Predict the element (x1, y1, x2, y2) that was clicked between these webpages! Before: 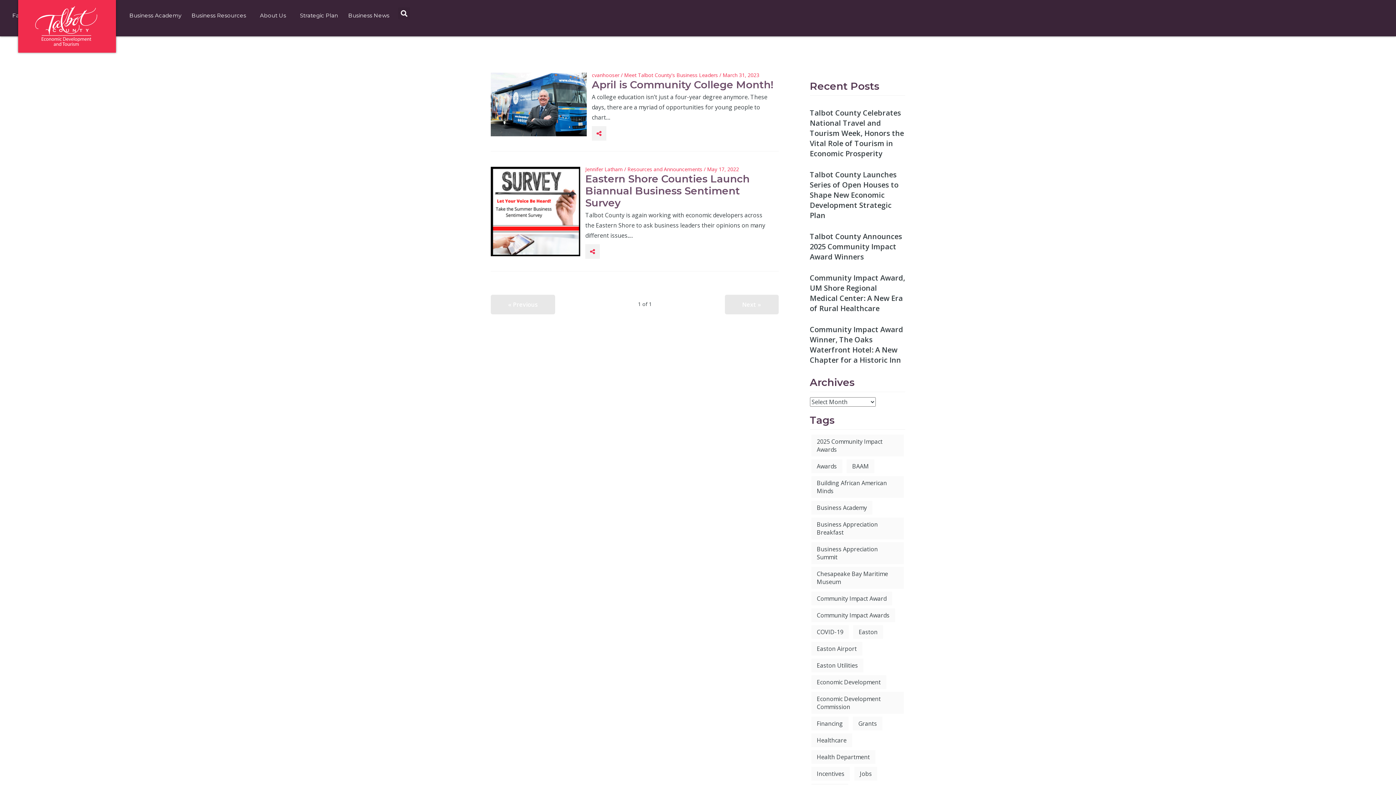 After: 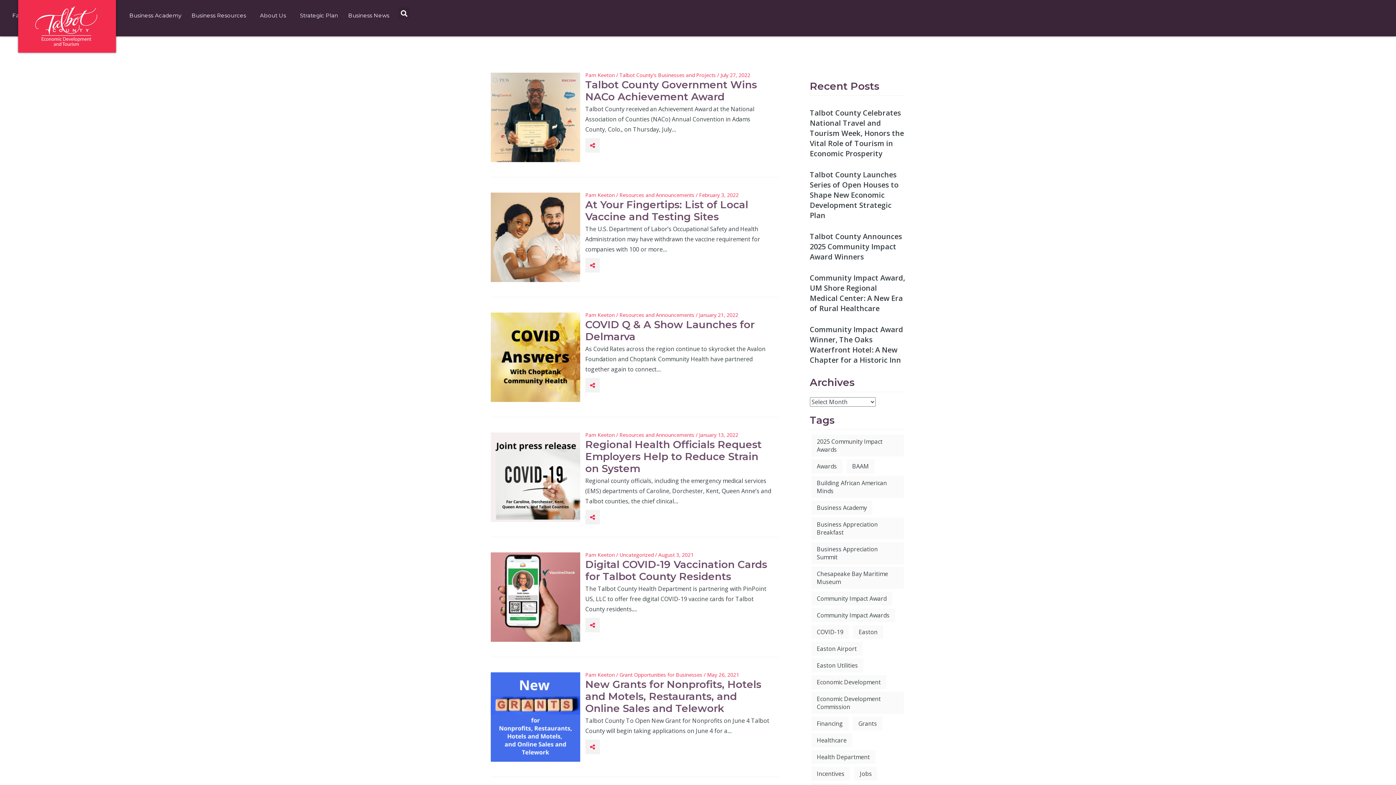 Action: bbox: (811, 625, 849, 639) label: COVID-19 (16 items)